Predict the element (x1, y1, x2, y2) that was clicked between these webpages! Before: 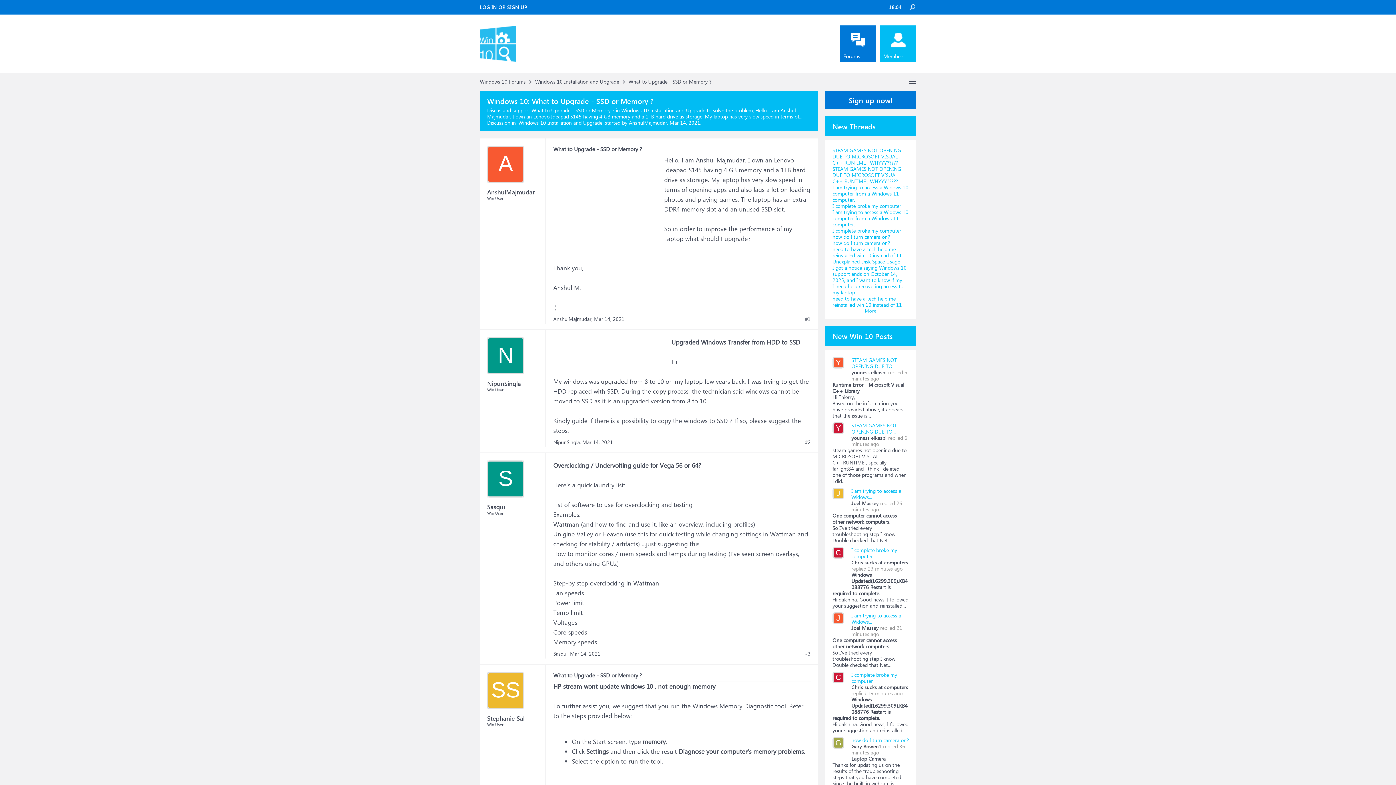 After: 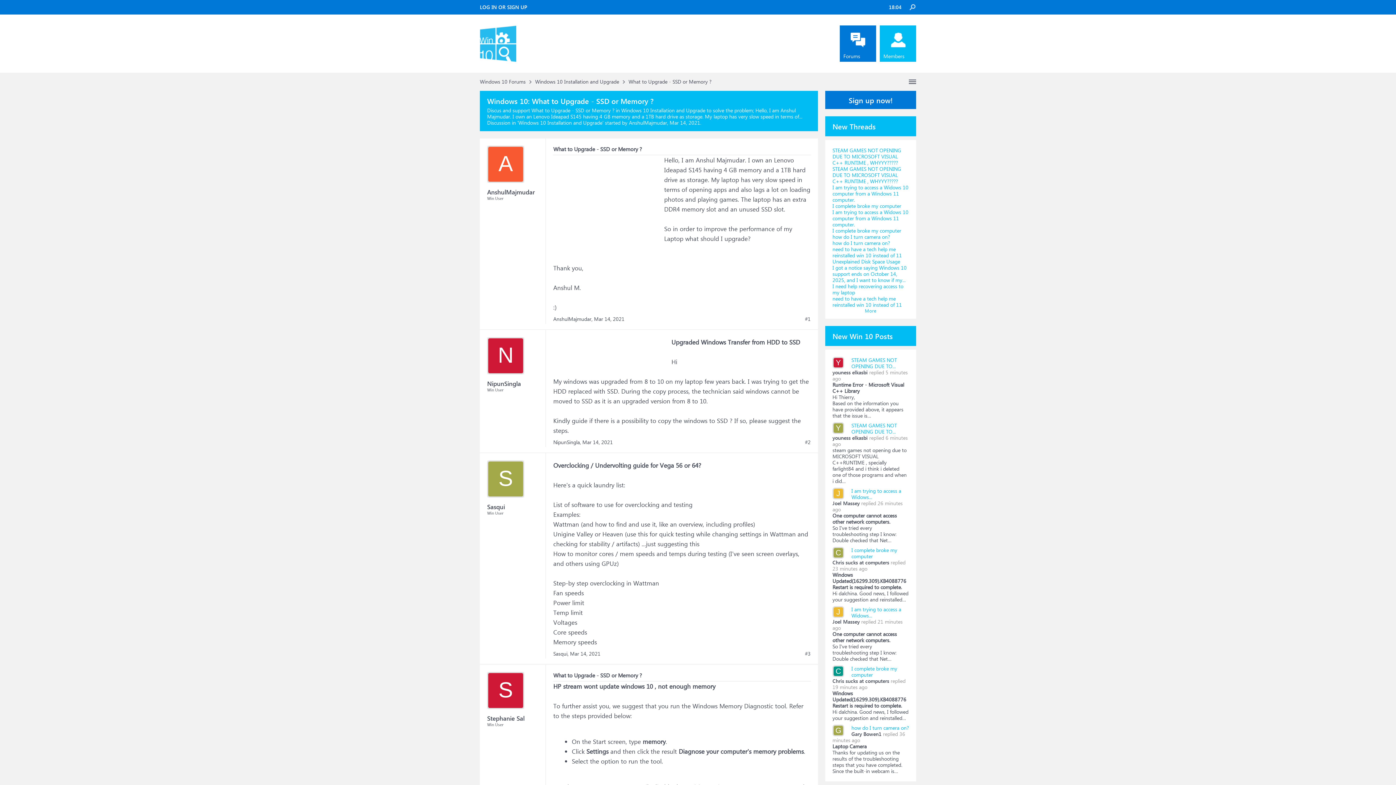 Action: label: More bbox: (865, 307, 876, 313)